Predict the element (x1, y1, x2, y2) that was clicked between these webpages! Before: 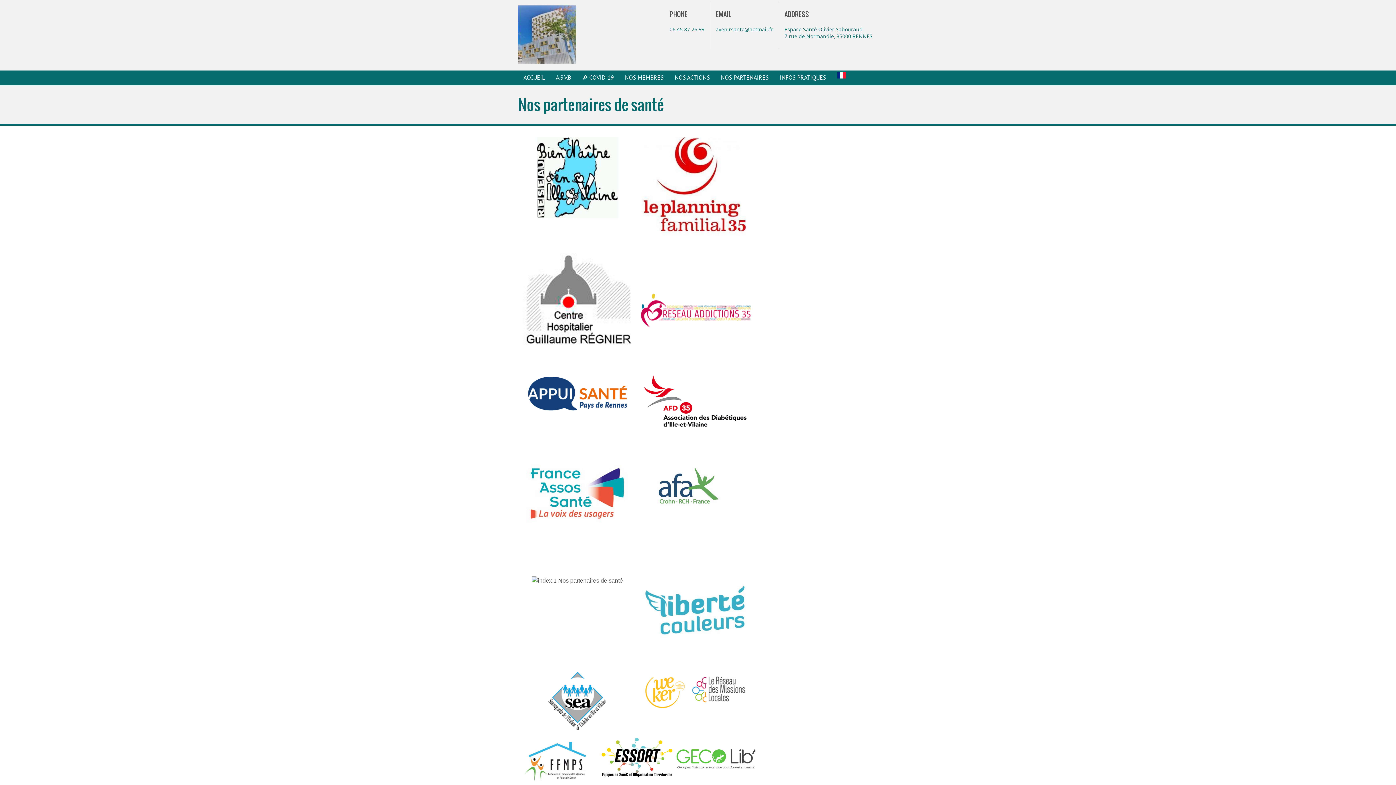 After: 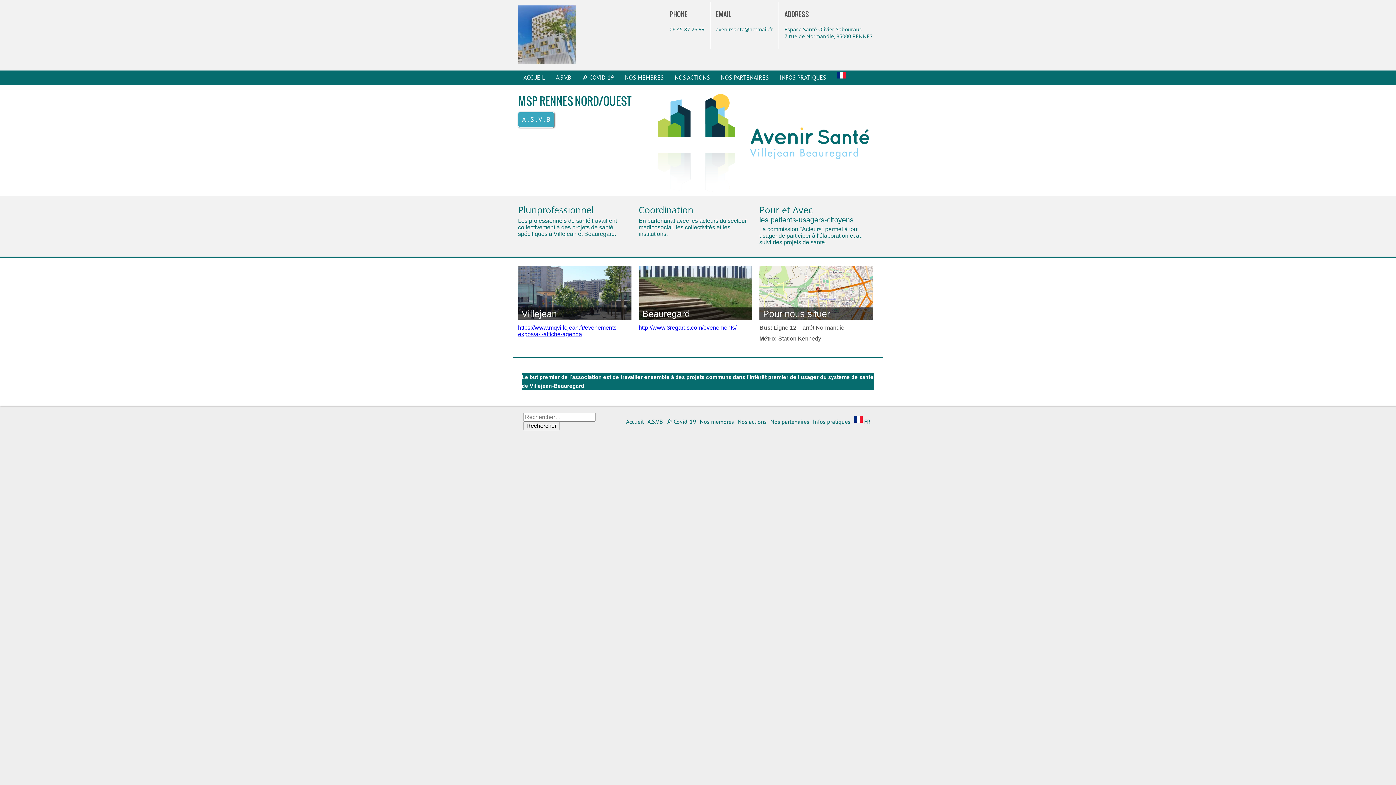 Action: bbox: (518, 58, 576, 64)